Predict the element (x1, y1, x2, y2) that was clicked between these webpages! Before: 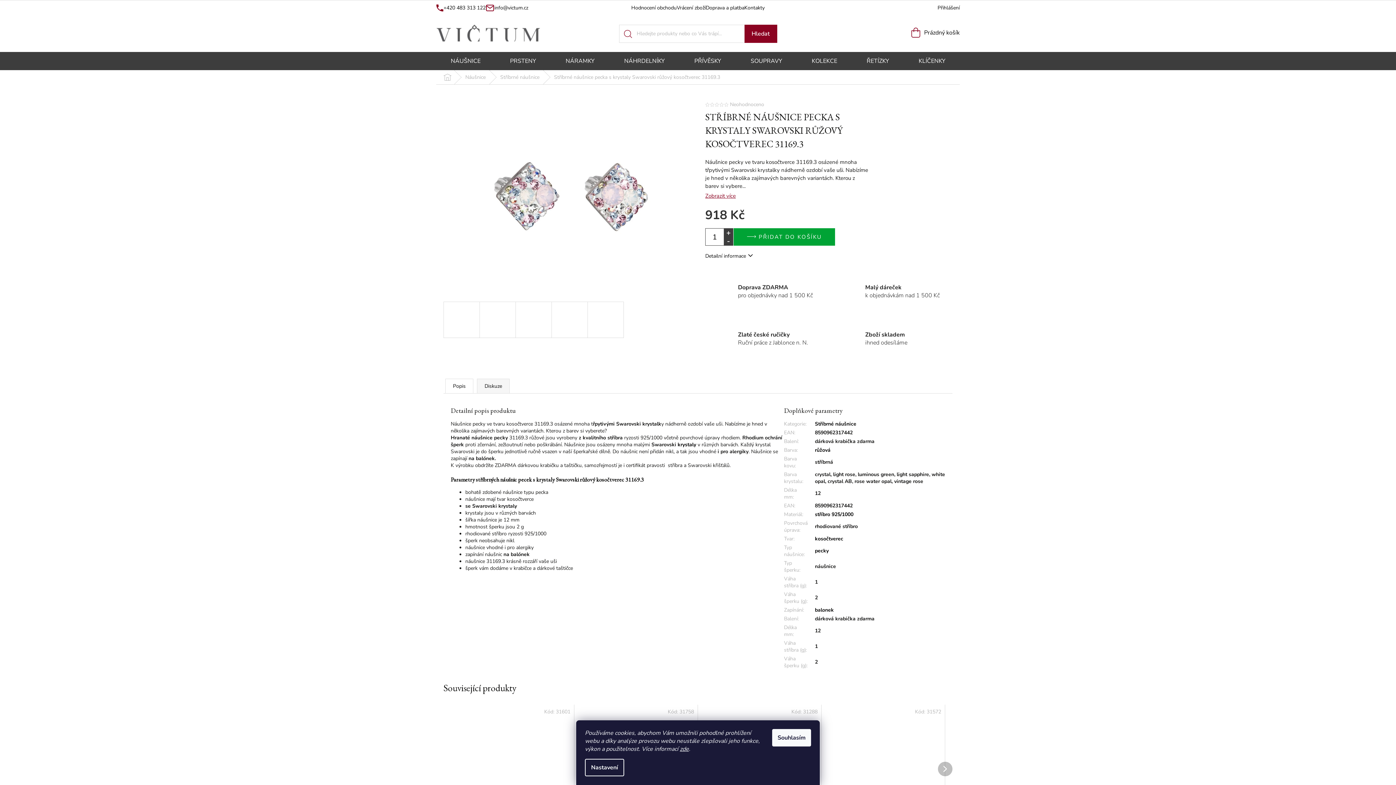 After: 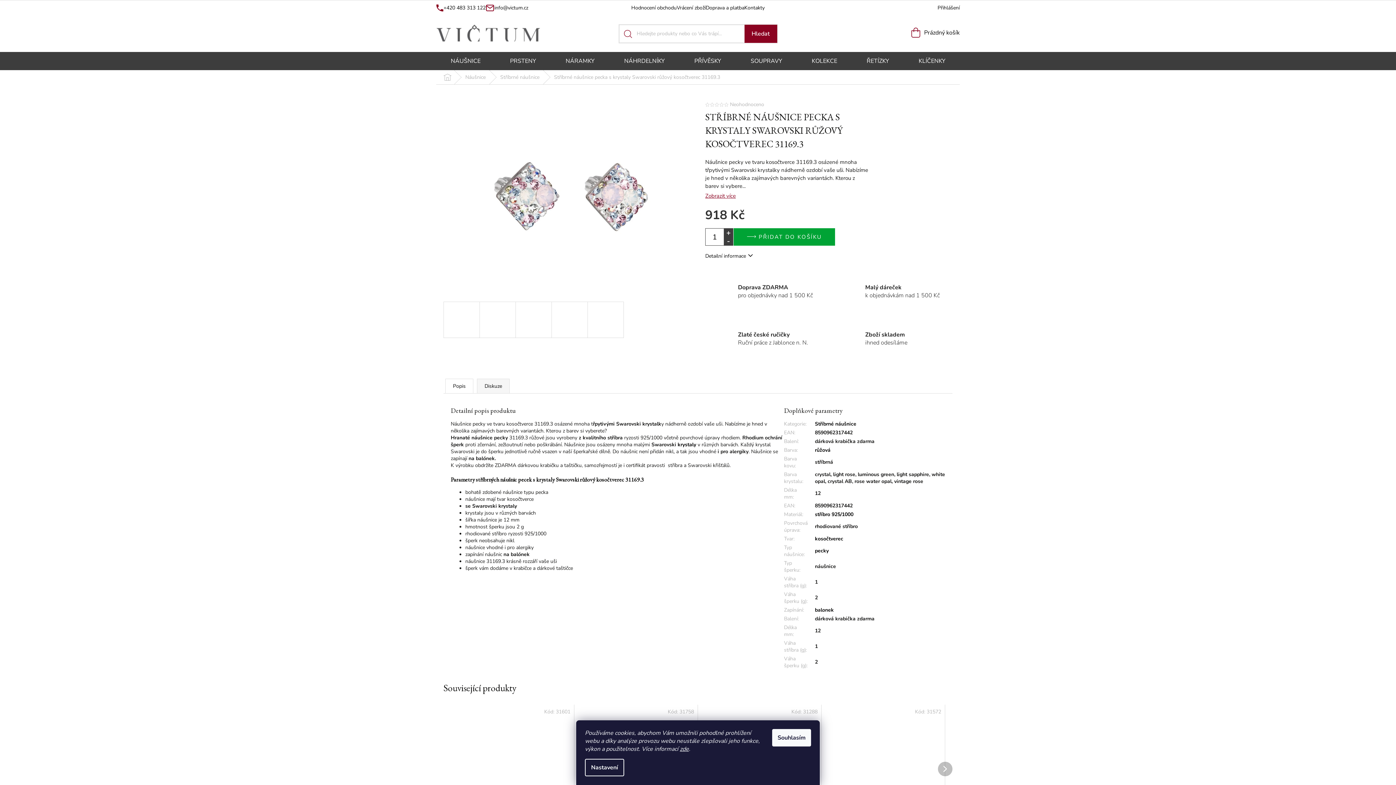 Action: label: Hledat bbox: (744, 24, 777, 42)